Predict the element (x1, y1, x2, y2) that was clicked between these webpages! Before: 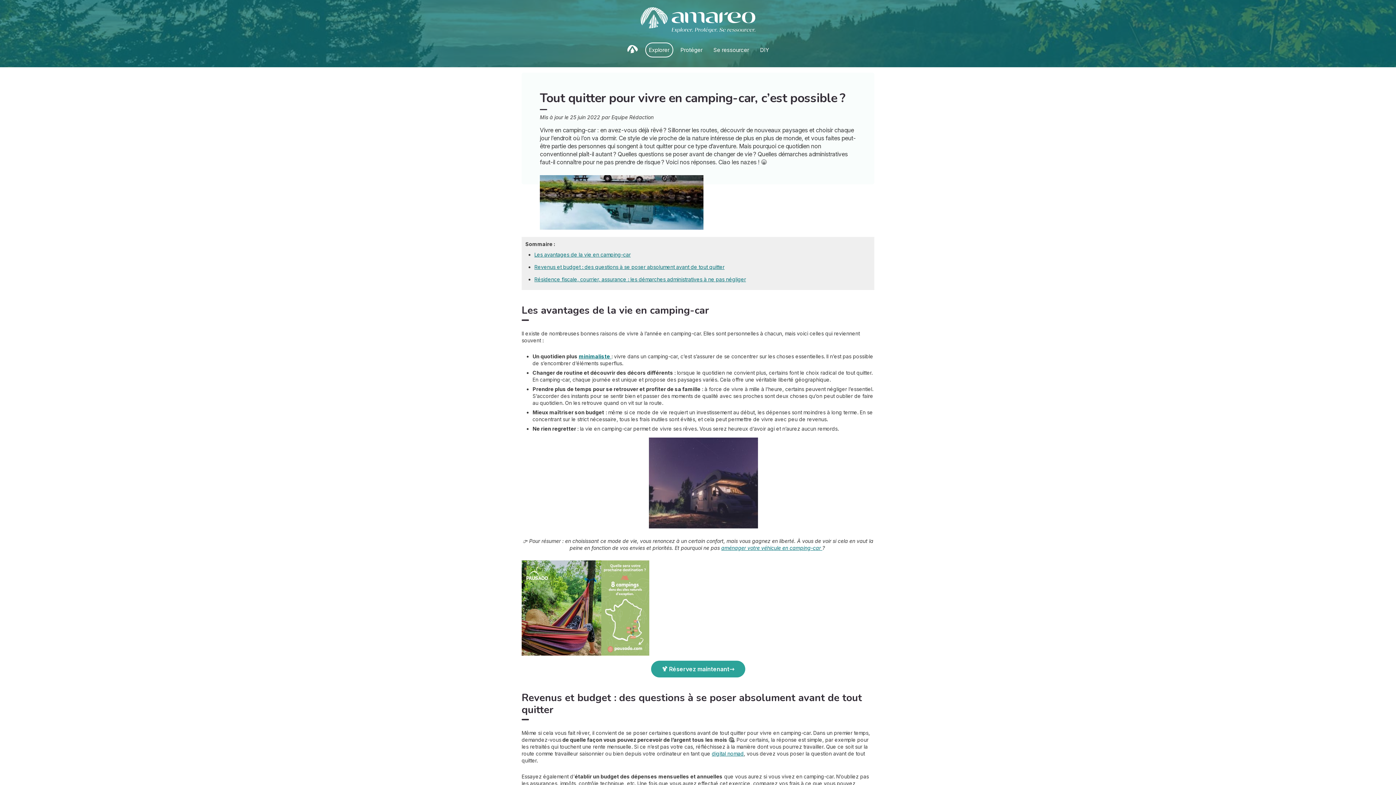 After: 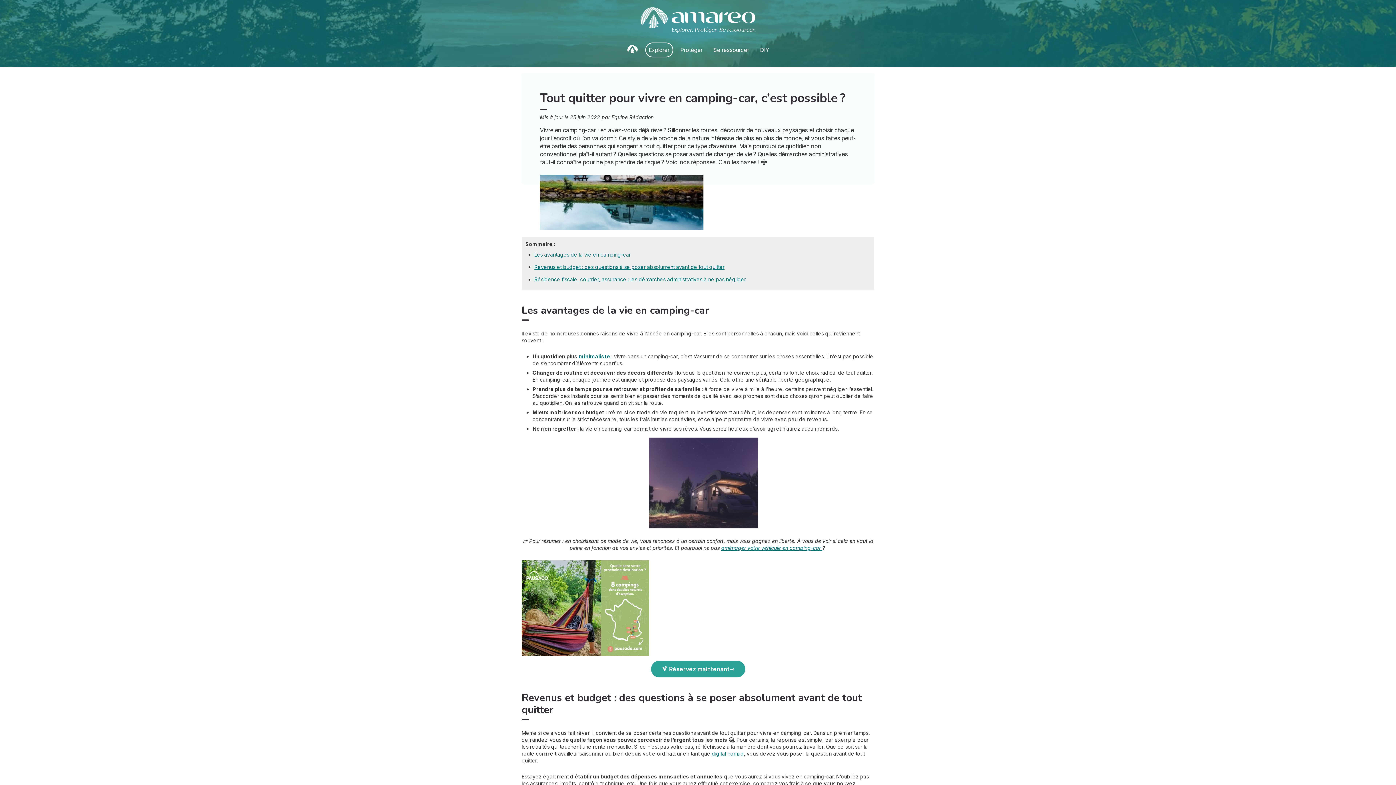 Action: label:   bbox: (610, 353, 611, 359)